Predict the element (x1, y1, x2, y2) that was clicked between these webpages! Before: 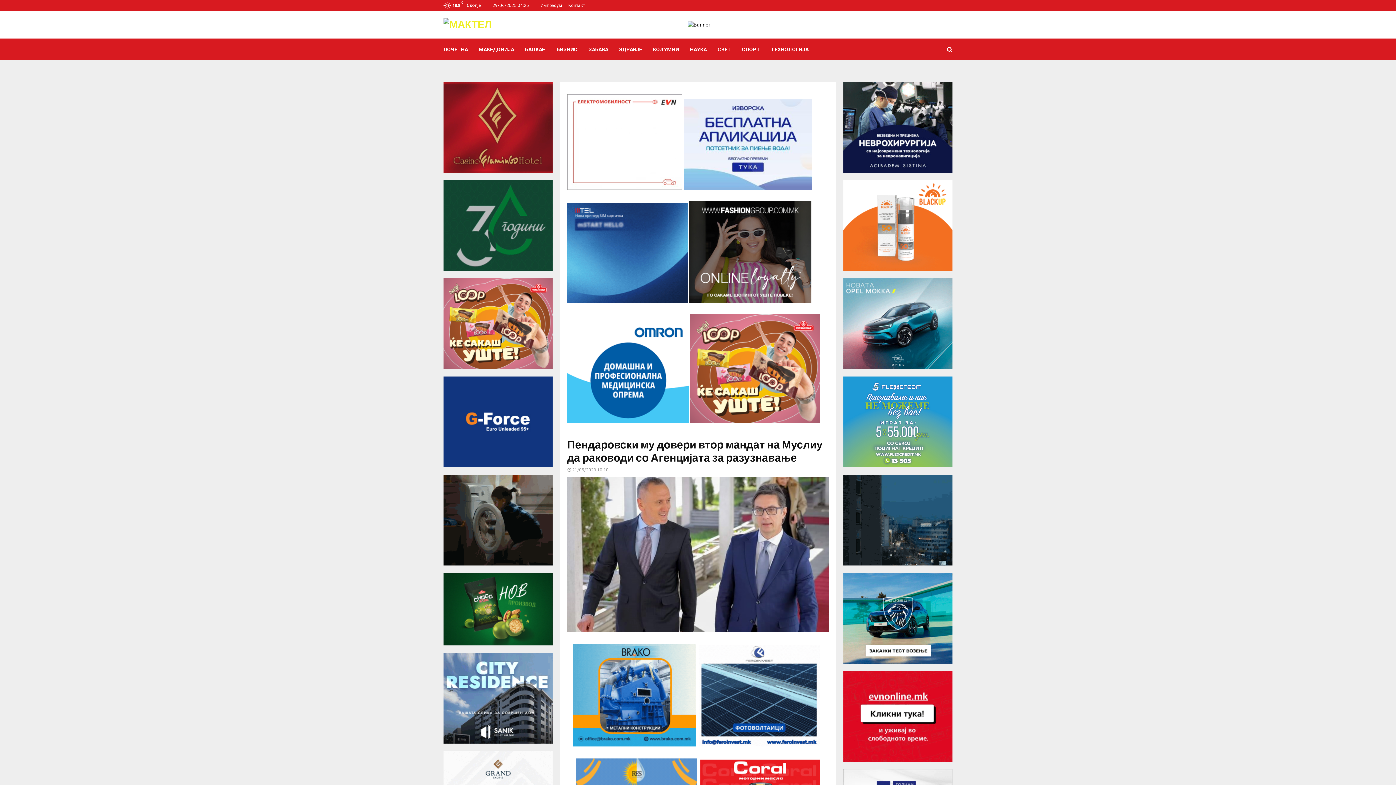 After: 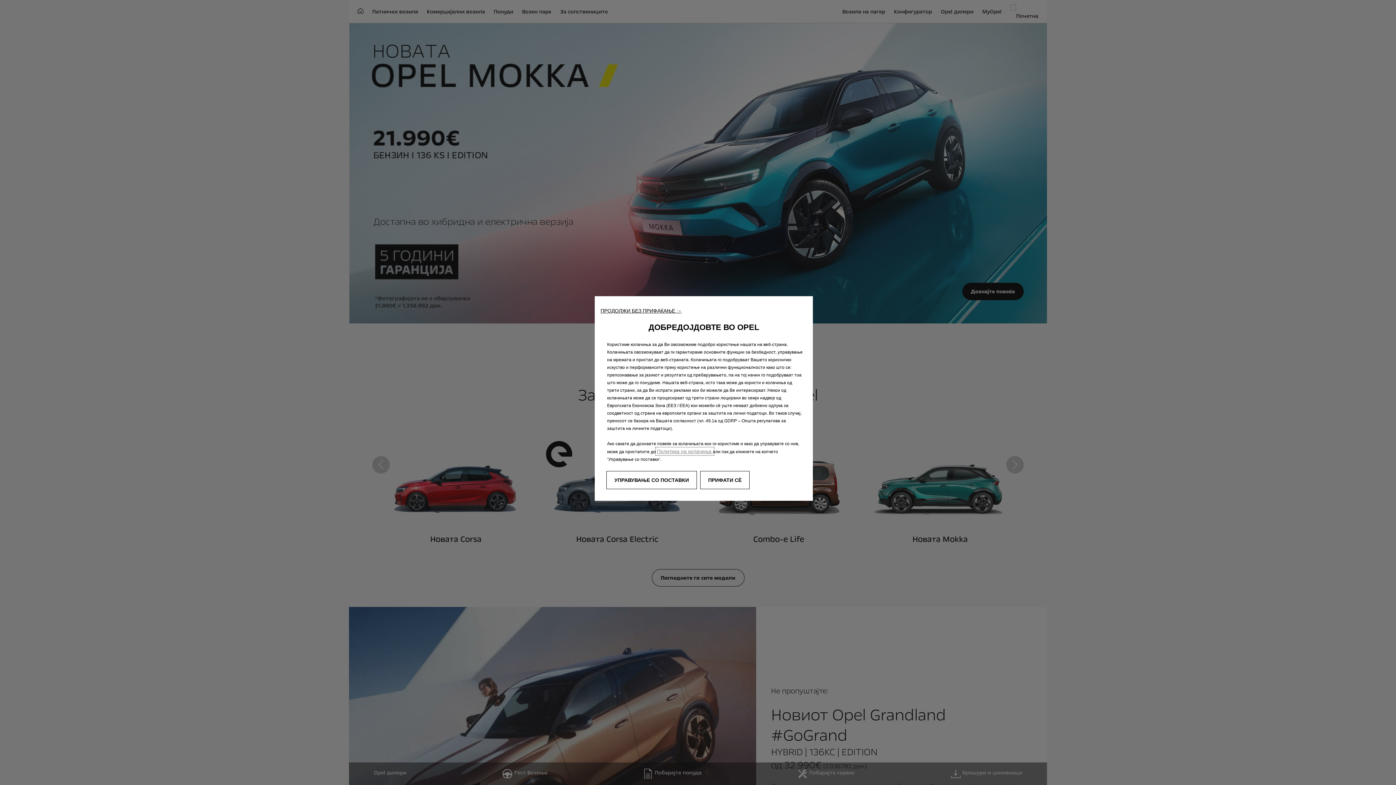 Action: bbox: (843, 278, 952, 369)